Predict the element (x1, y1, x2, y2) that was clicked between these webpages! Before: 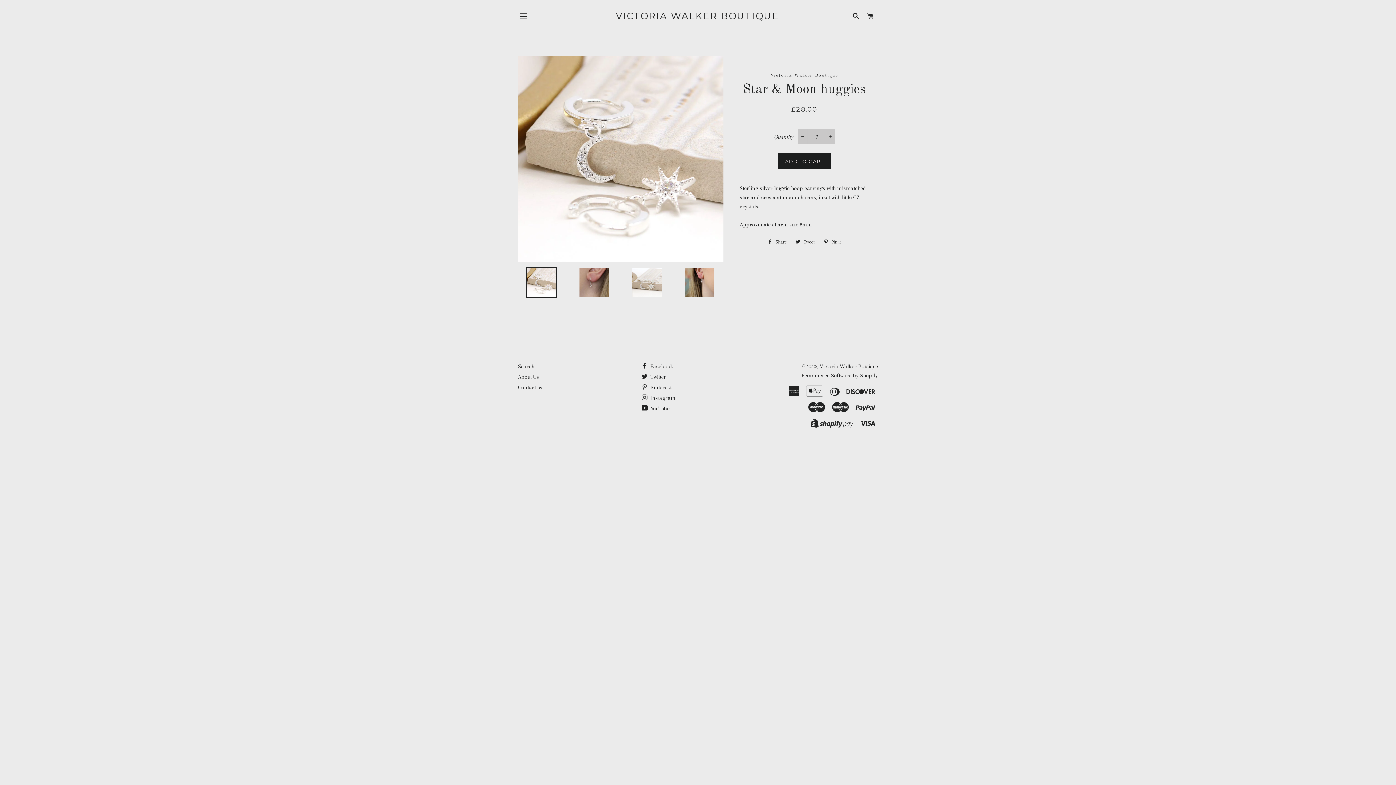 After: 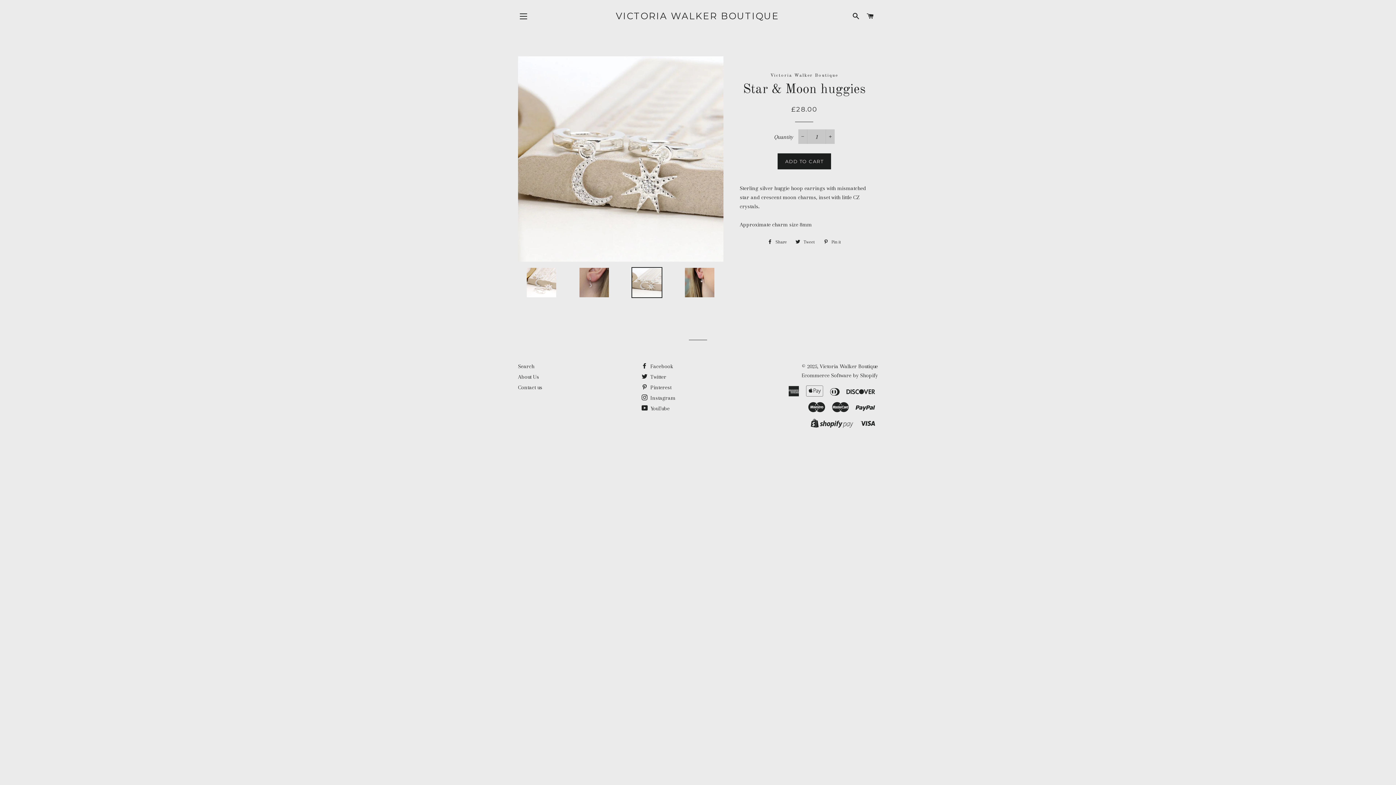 Action: bbox: (623, 267, 670, 298)